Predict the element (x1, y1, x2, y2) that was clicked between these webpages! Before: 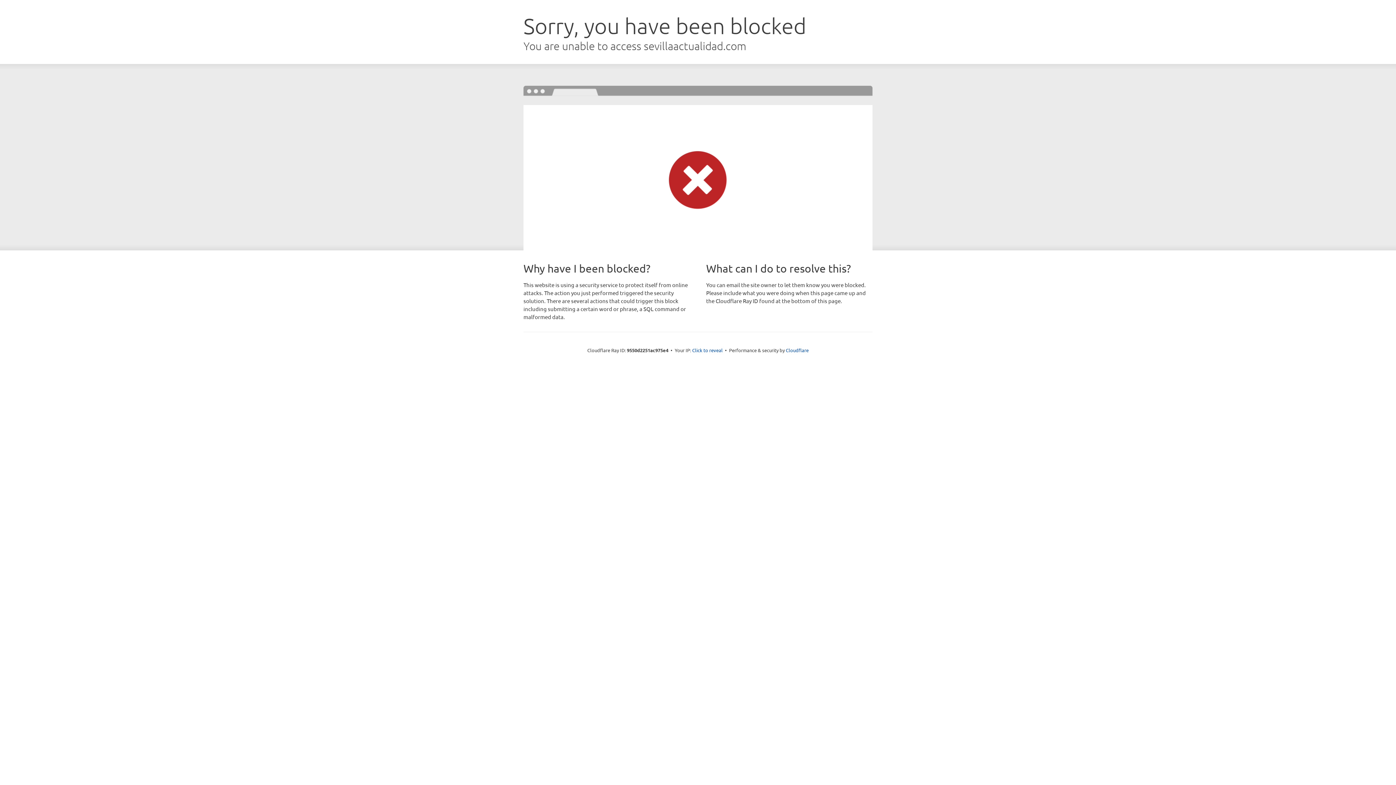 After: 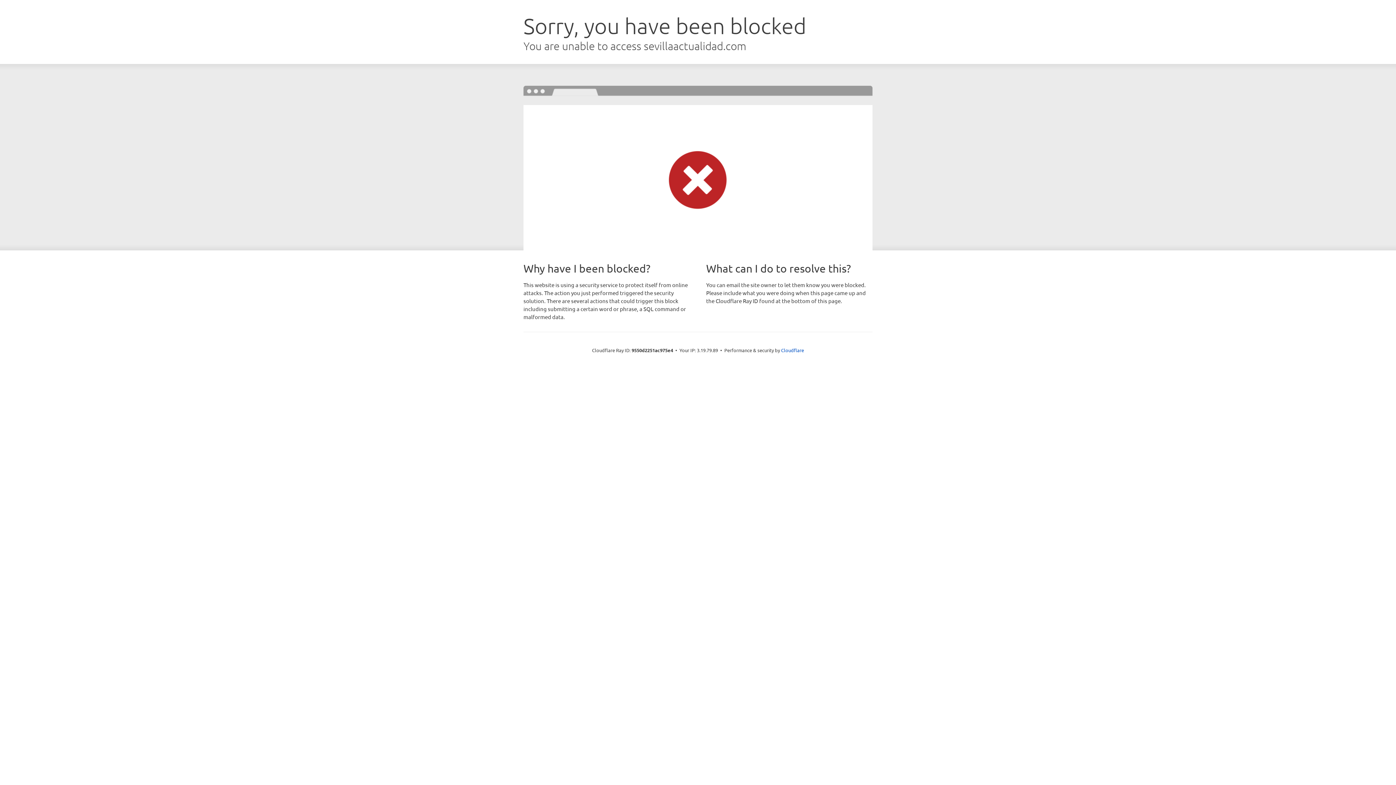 Action: bbox: (692, 346, 722, 353) label: Click to reveal